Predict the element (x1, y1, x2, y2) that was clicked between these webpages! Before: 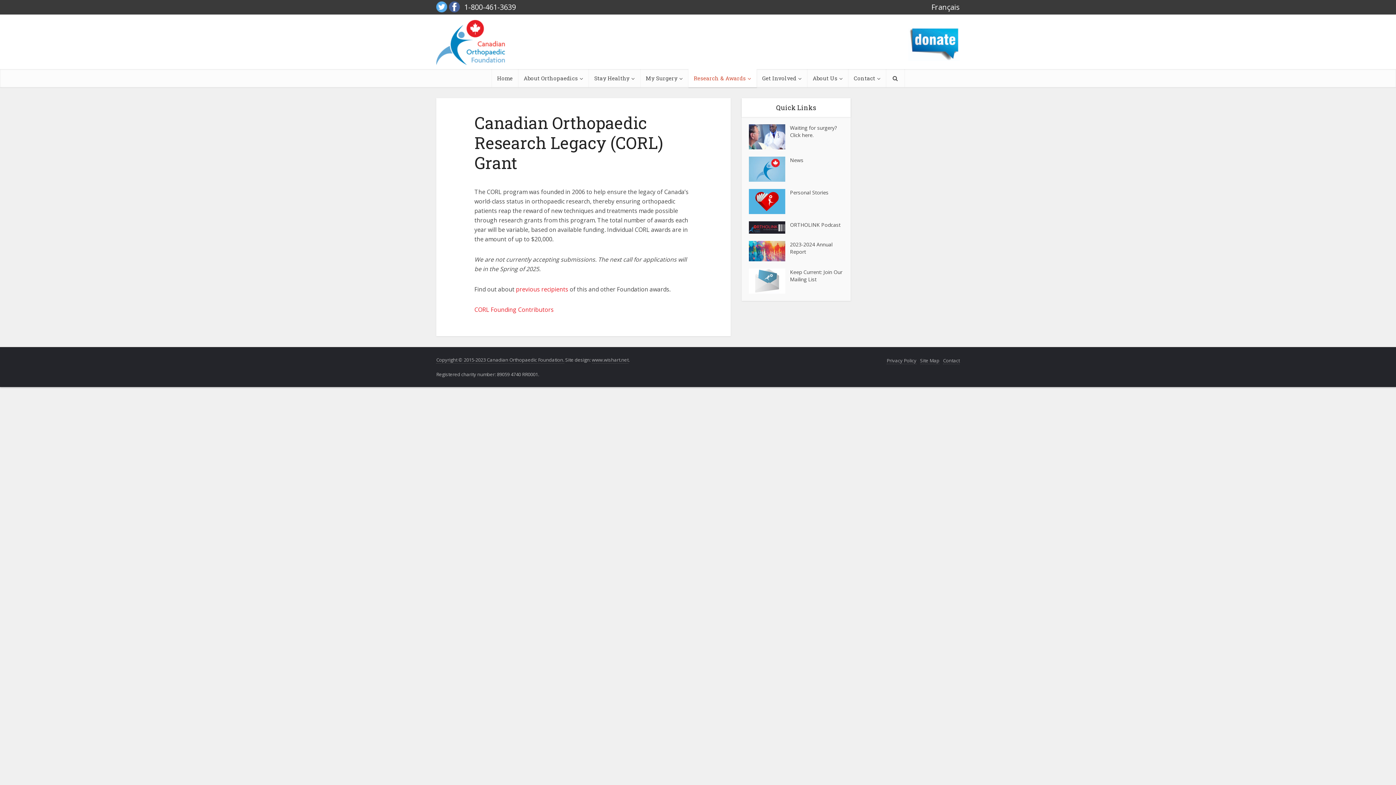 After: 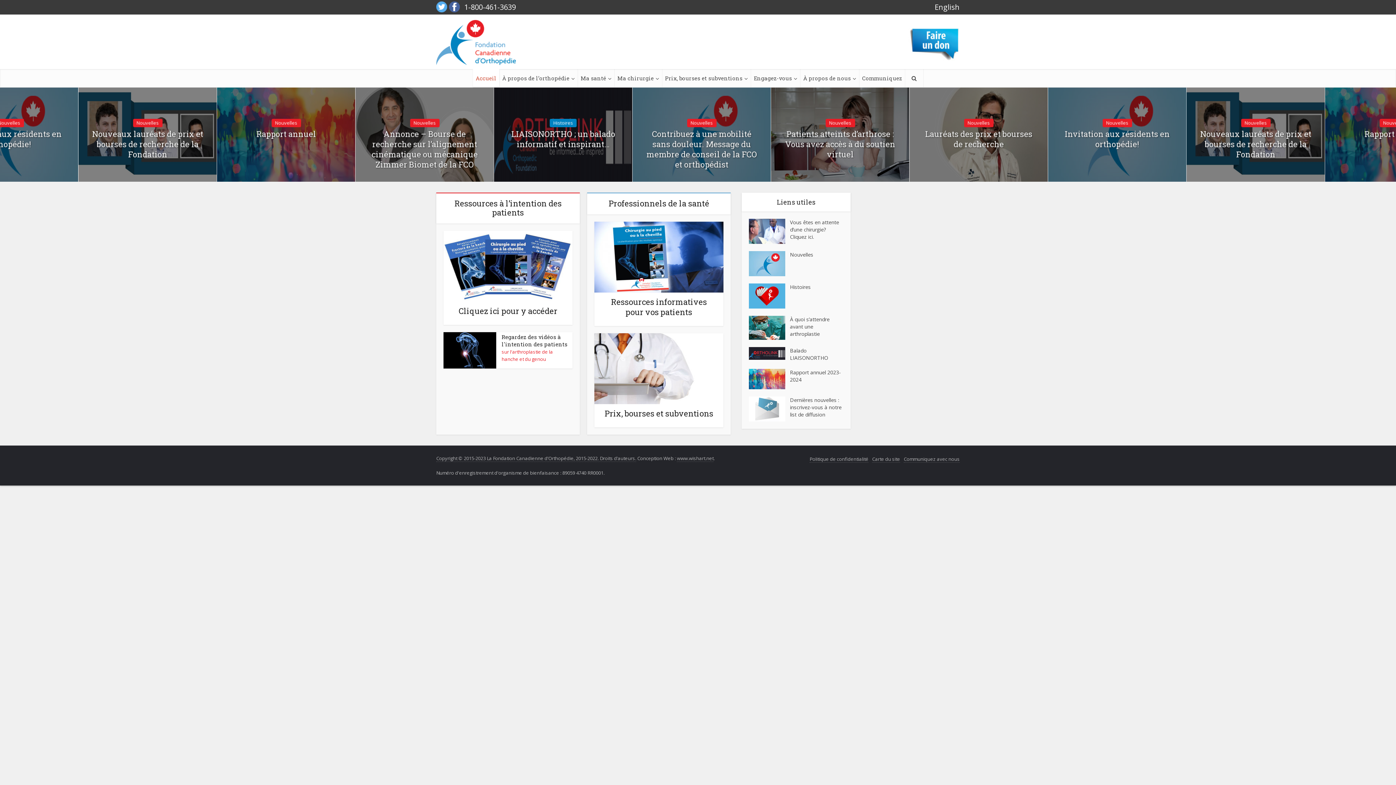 Action: bbox: (931, 2, 960, 12) label: Français